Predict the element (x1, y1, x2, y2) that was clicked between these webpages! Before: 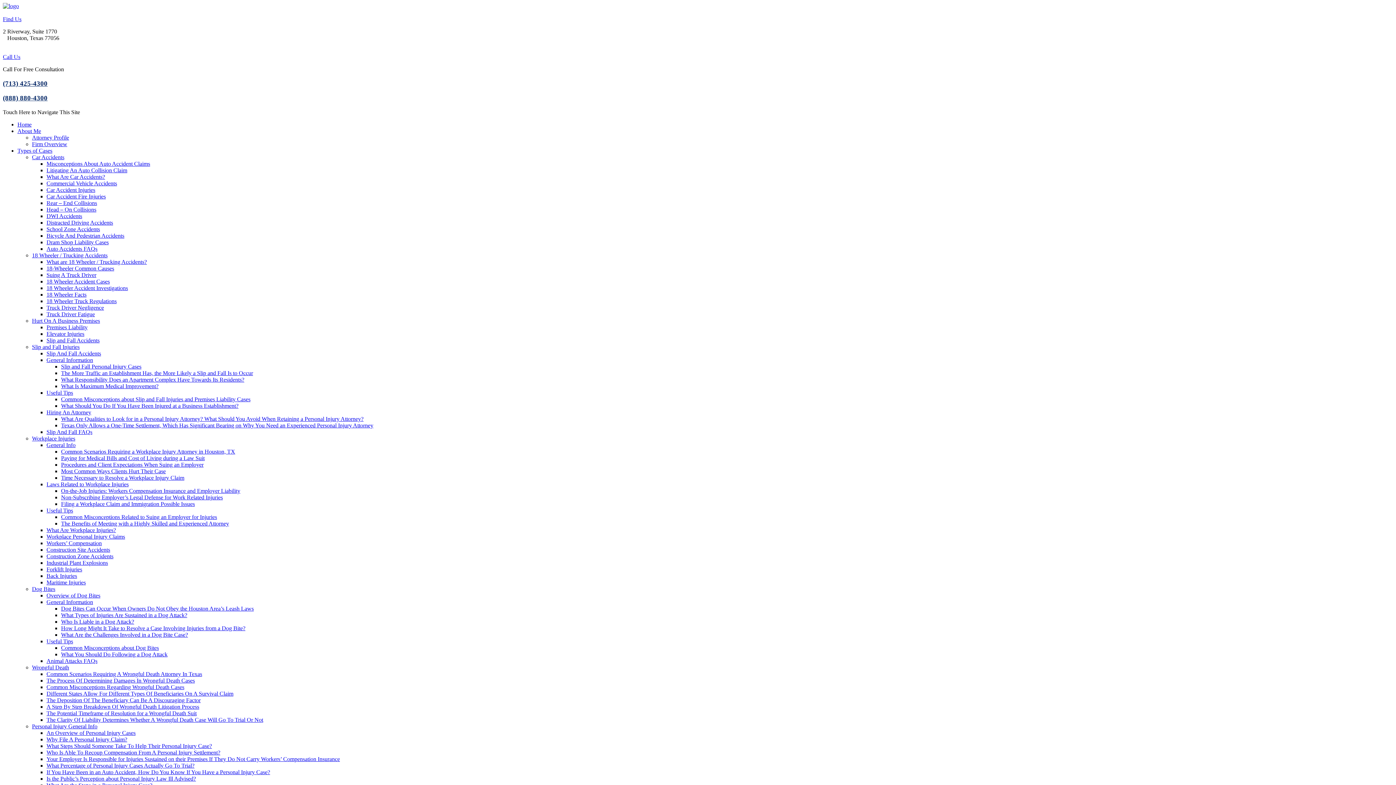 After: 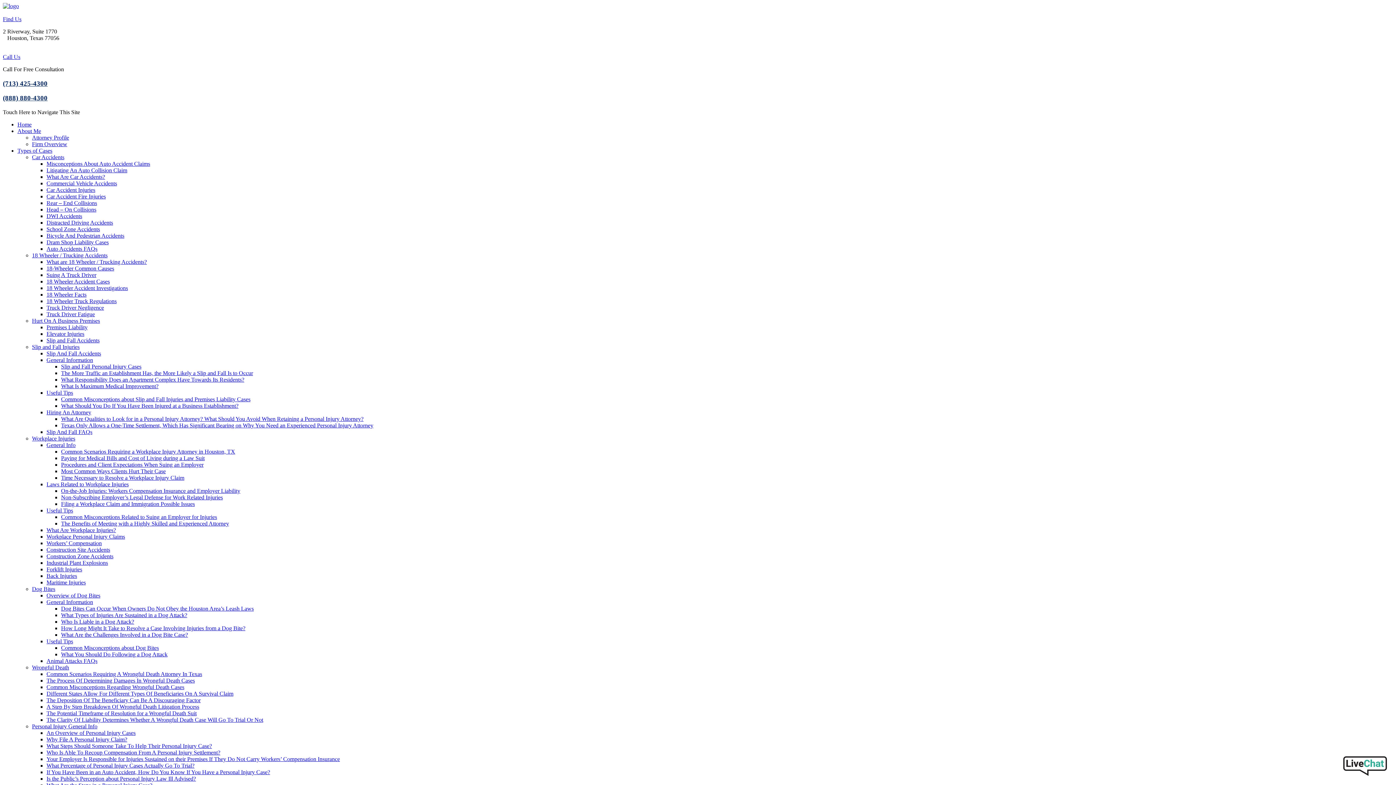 Action: label: Personal Injury General Info bbox: (32, 723, 97, 729)